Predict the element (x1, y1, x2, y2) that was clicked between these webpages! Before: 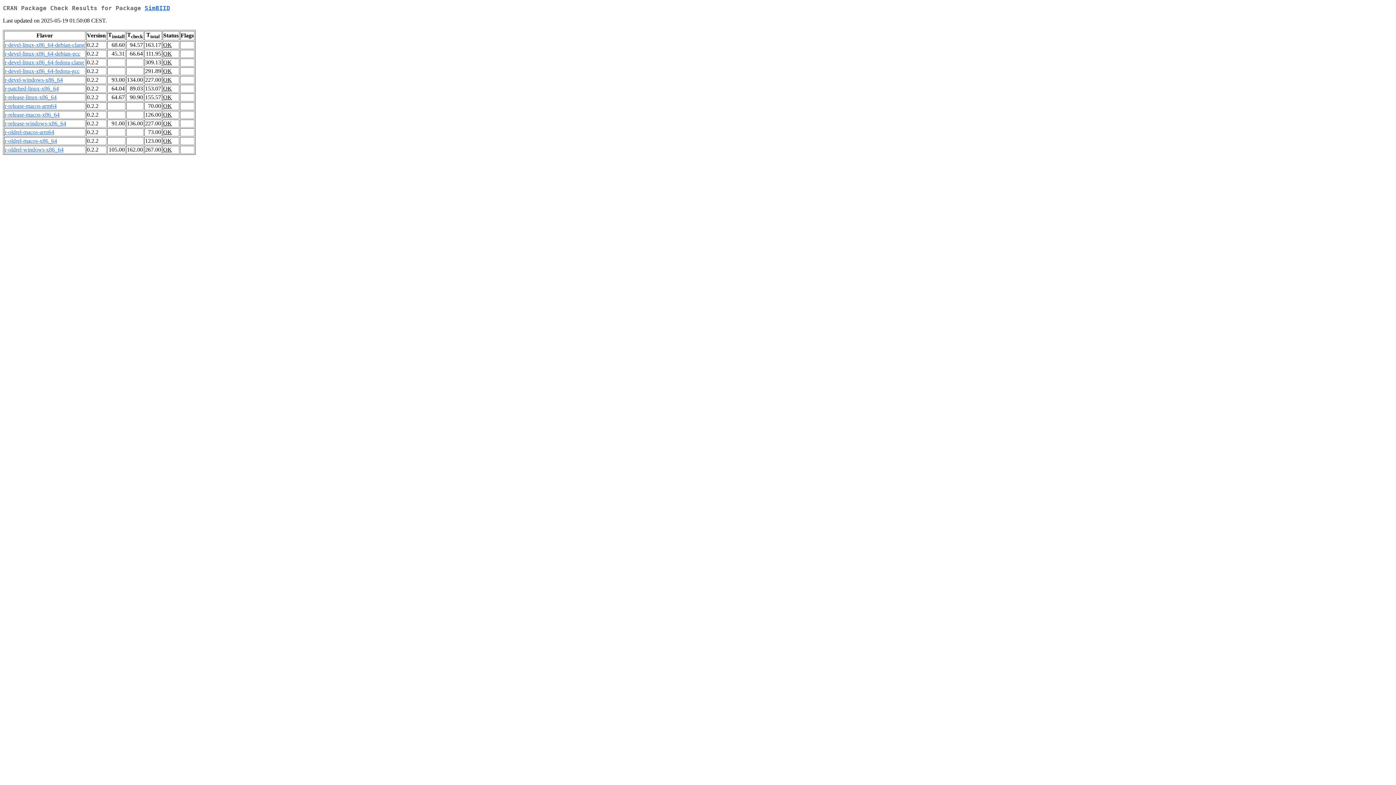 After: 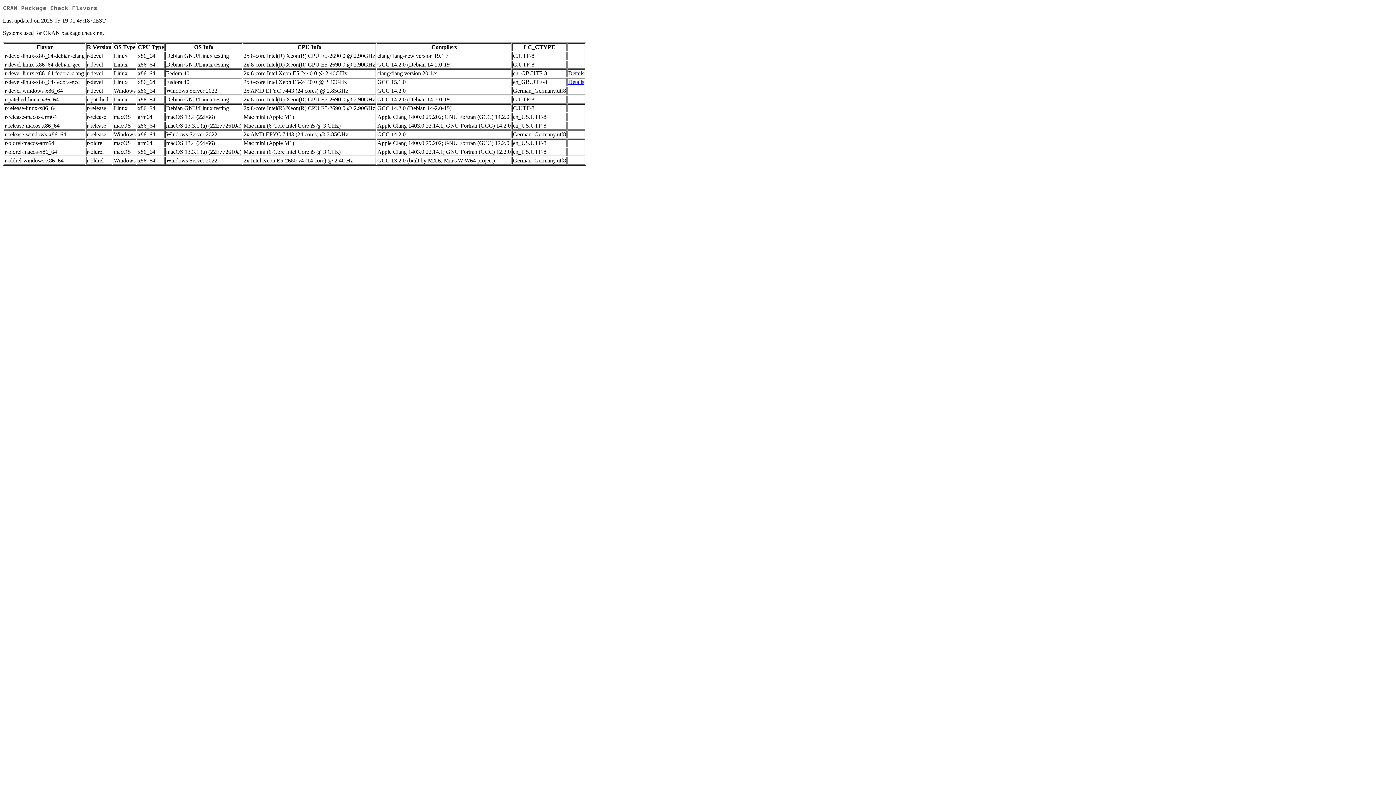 Action: bbox: (4, 85, 58, 91) label: r-patched-linux-x86_64